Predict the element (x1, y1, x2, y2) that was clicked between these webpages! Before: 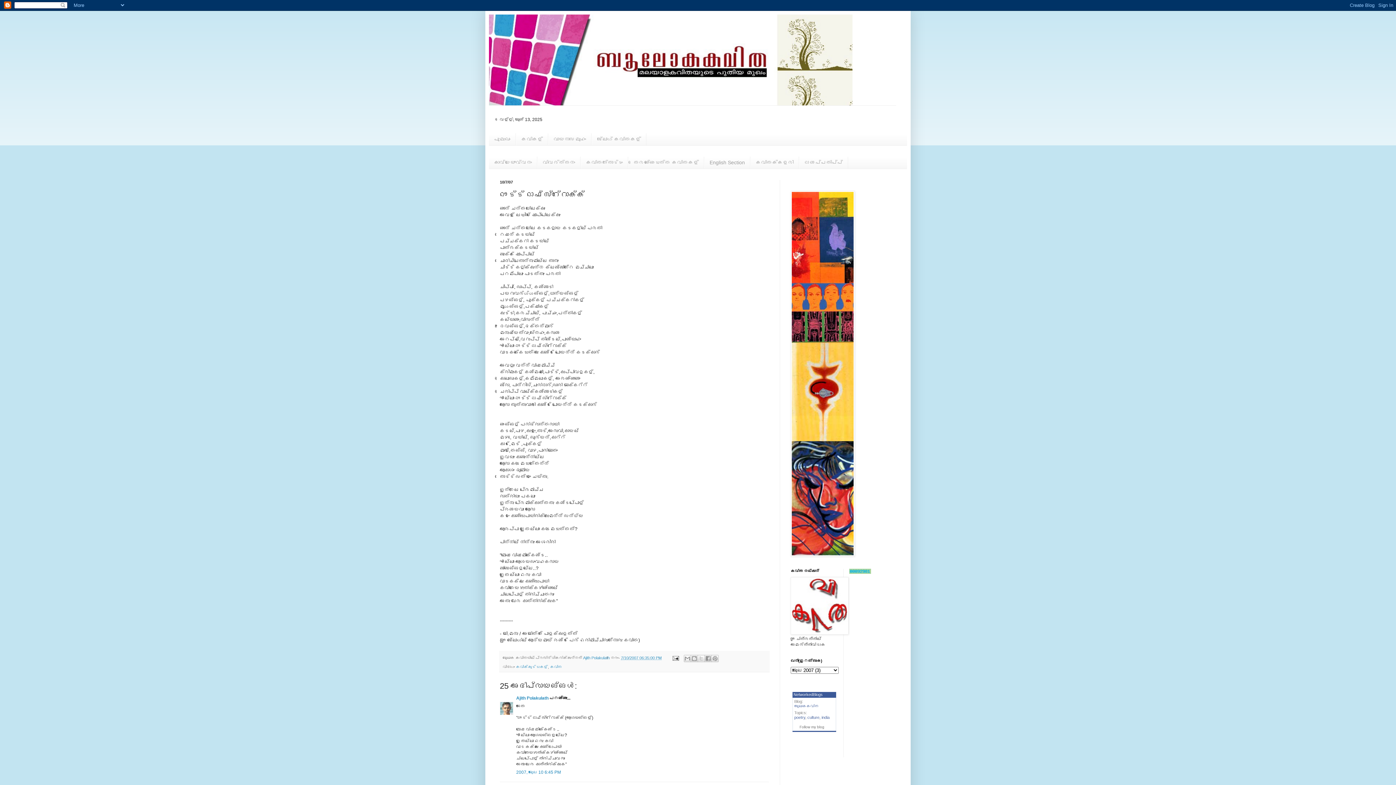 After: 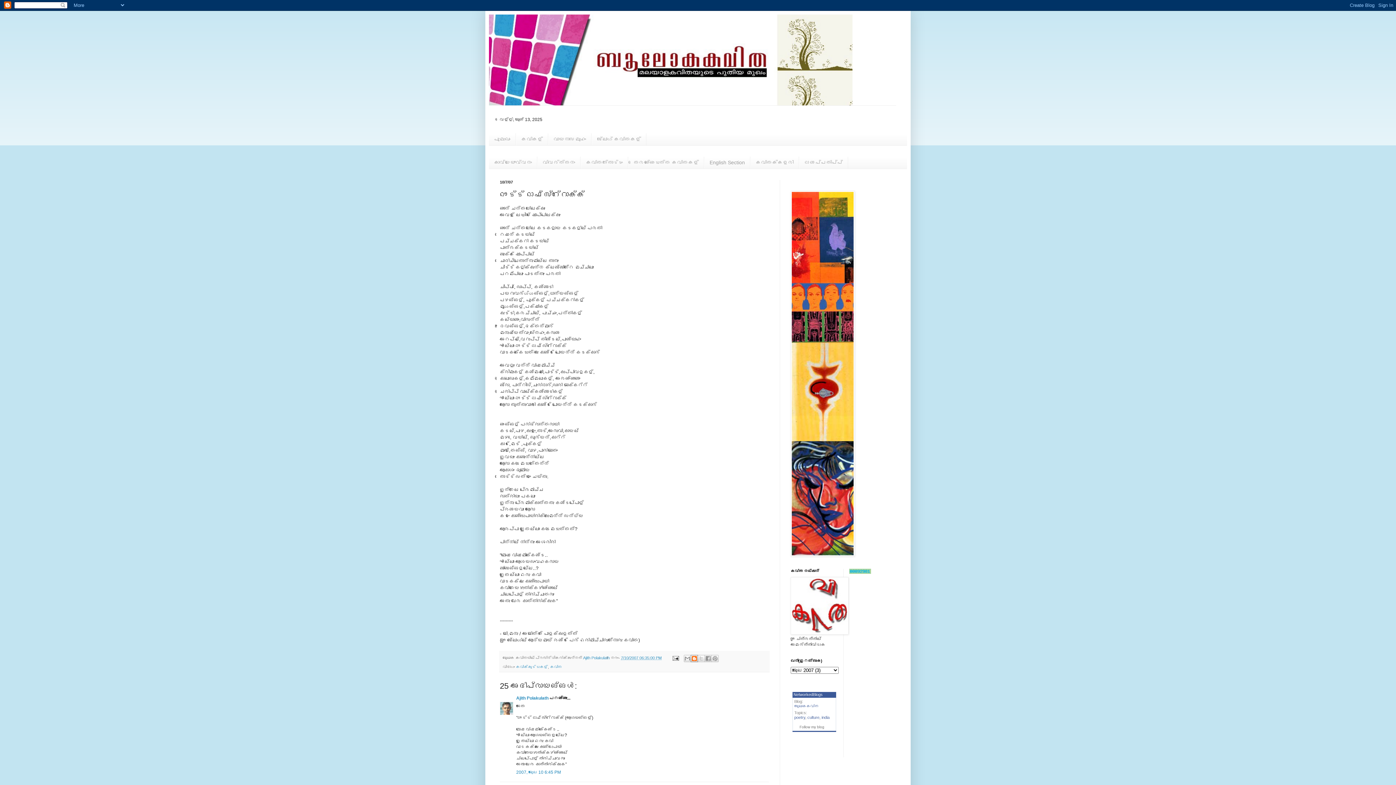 Action: bbox: (690, 655, 698, 662) label: ഇതിനെക്കുറിച്ച് ബ്ലോഗെഴുതൂ!